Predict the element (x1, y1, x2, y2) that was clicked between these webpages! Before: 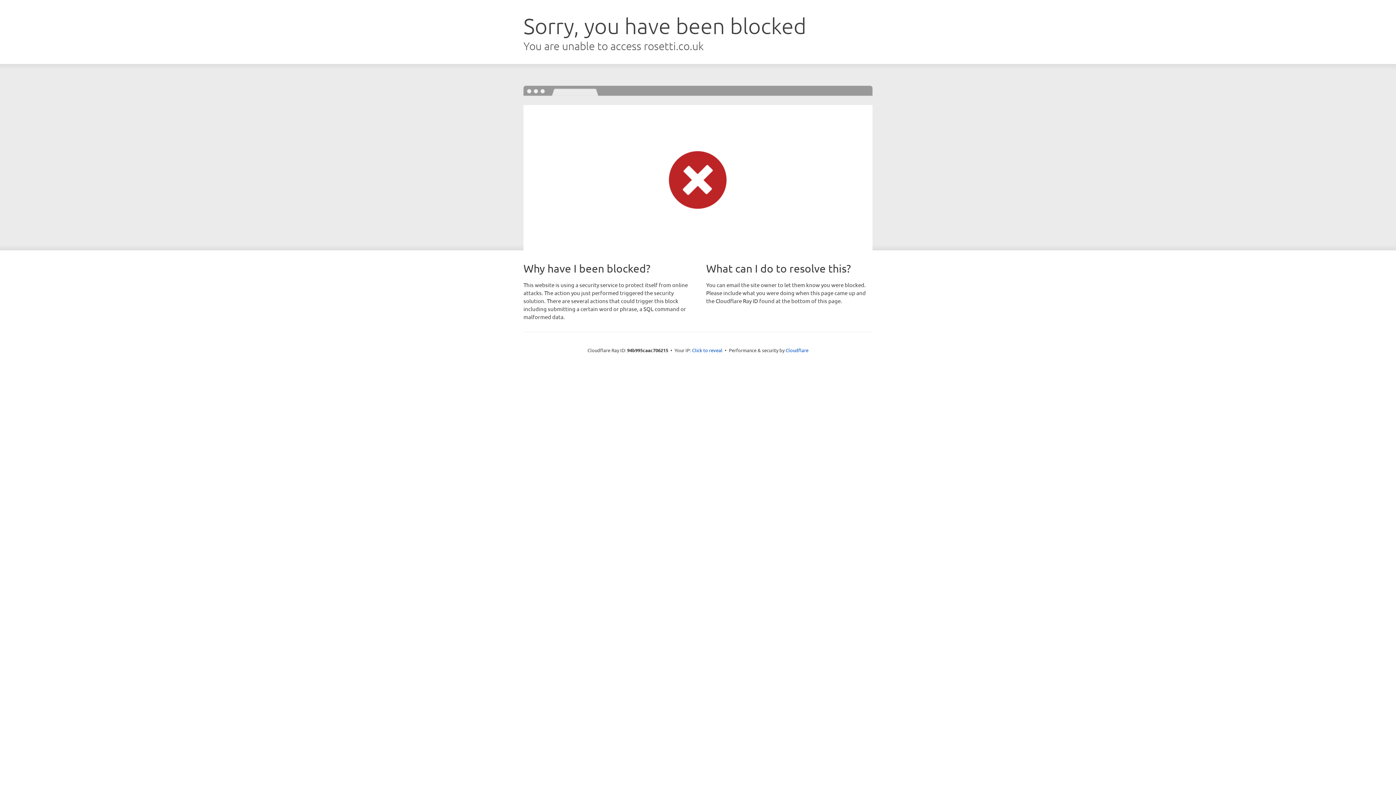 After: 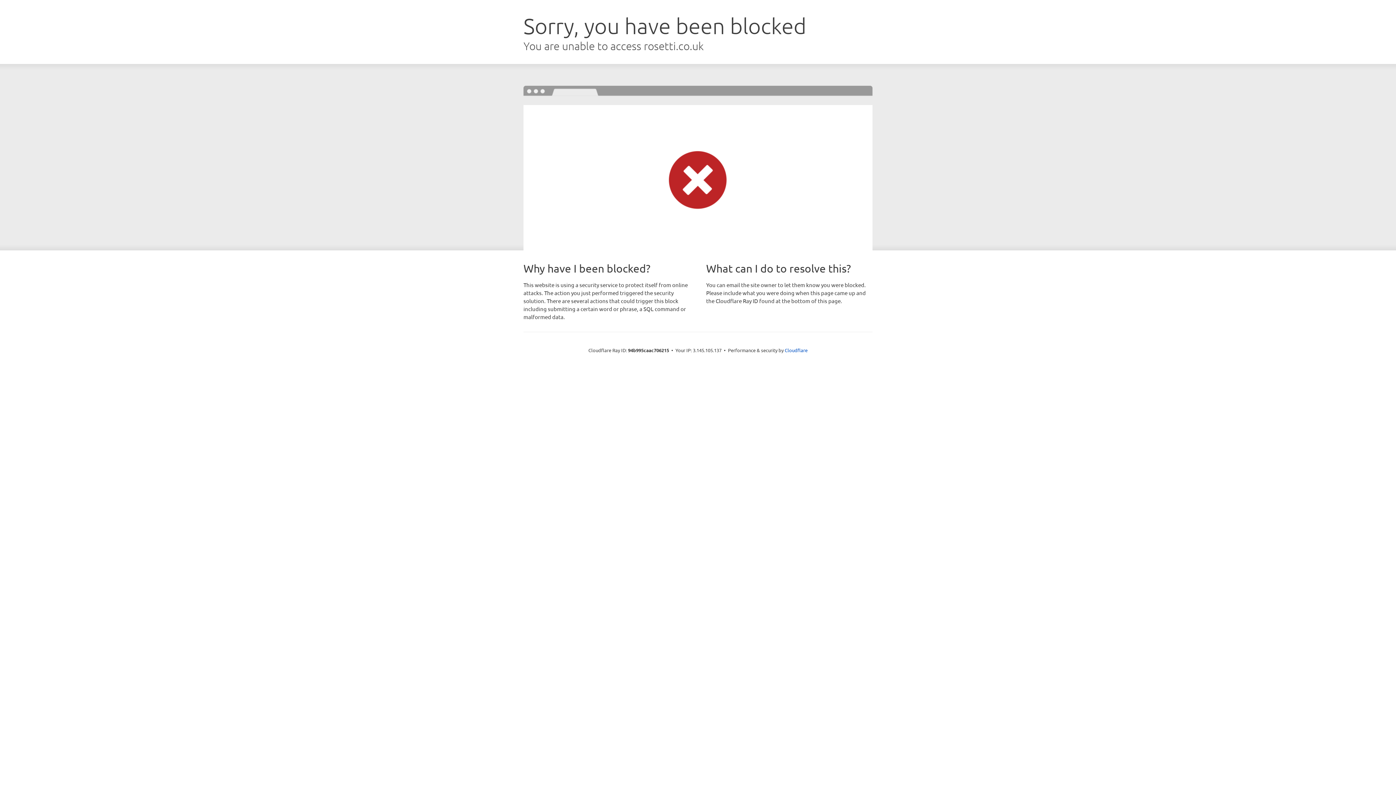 Action: bbox: (692, 346, 722, 353) label: Click to reveal